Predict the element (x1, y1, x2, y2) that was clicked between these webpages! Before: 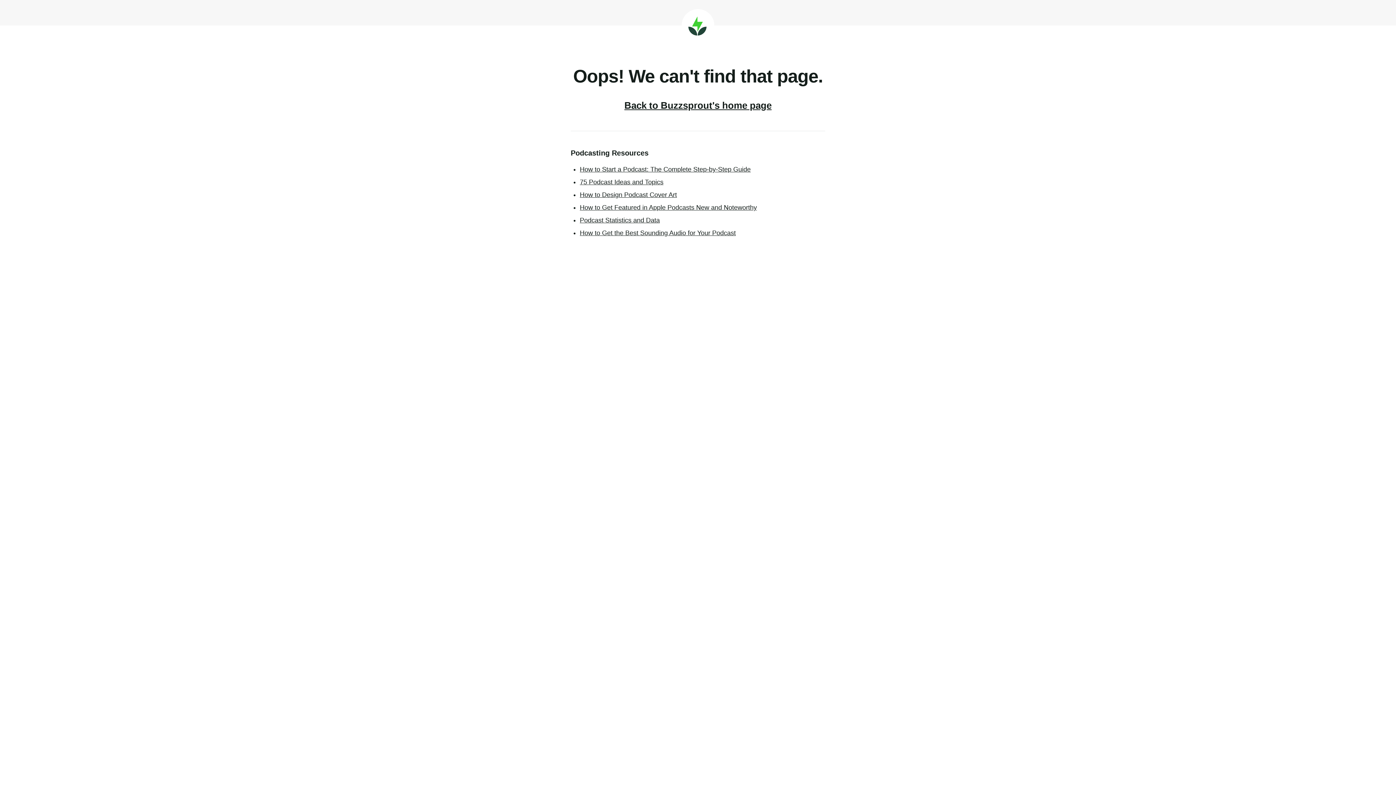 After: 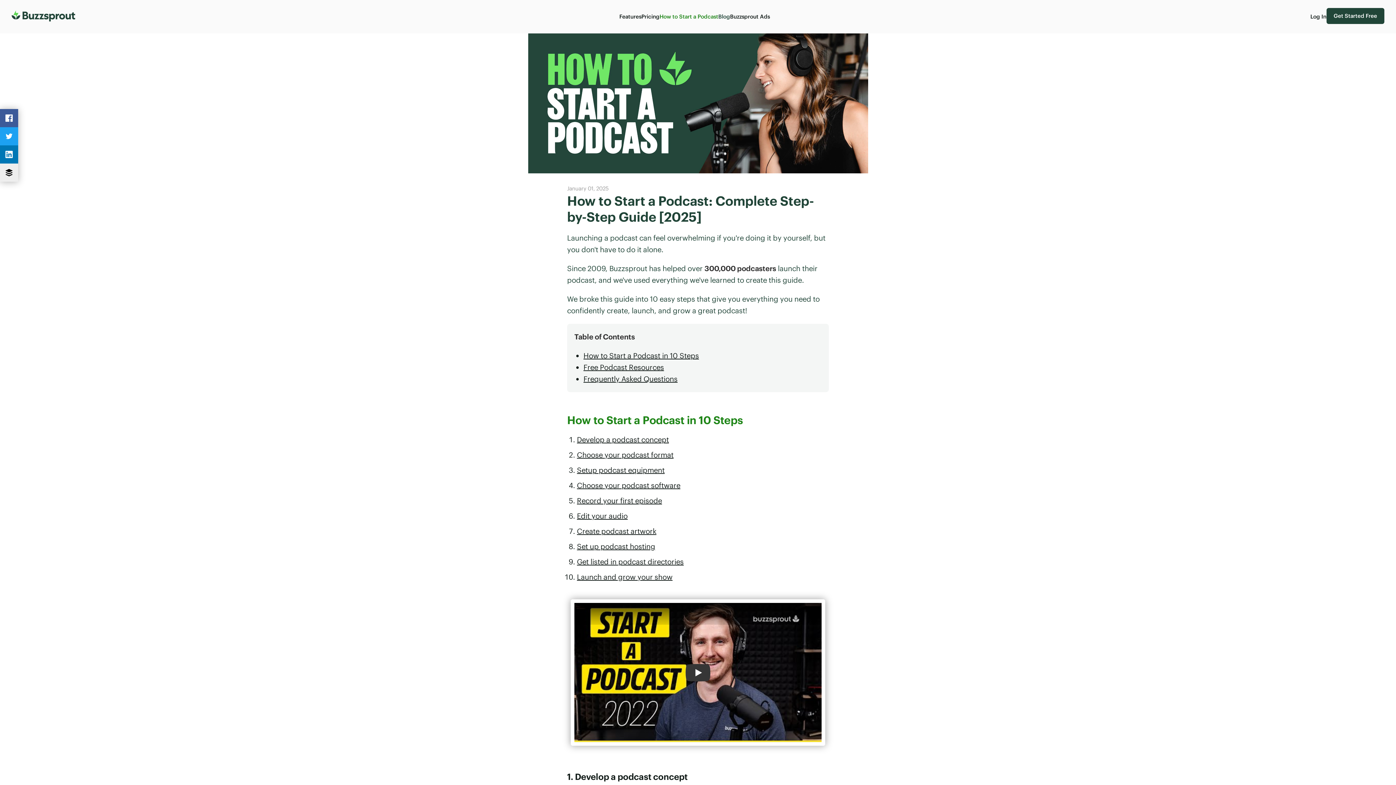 Action: bbox: (580, 165, 750, 173) label: How to Start a Podcast: The Complete Step-by-Step Guide